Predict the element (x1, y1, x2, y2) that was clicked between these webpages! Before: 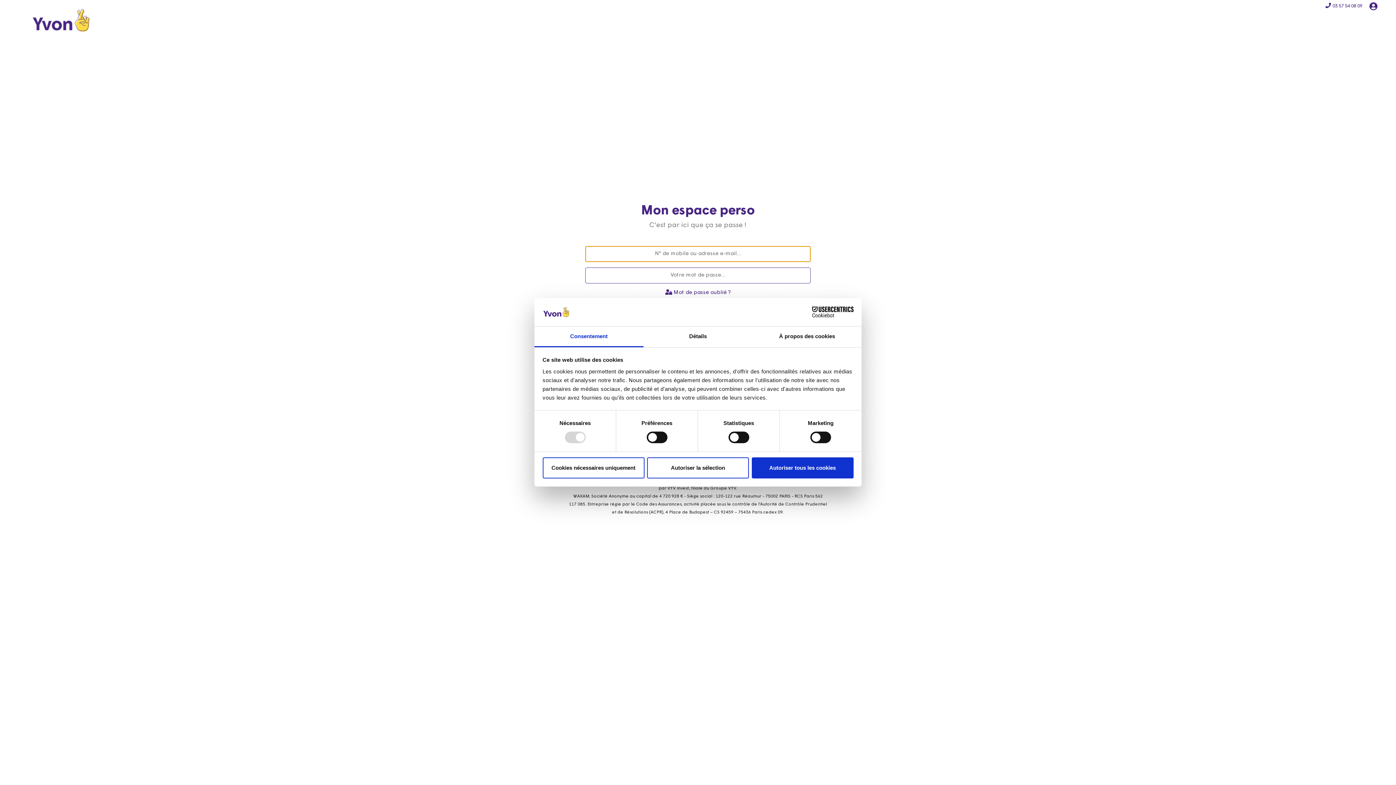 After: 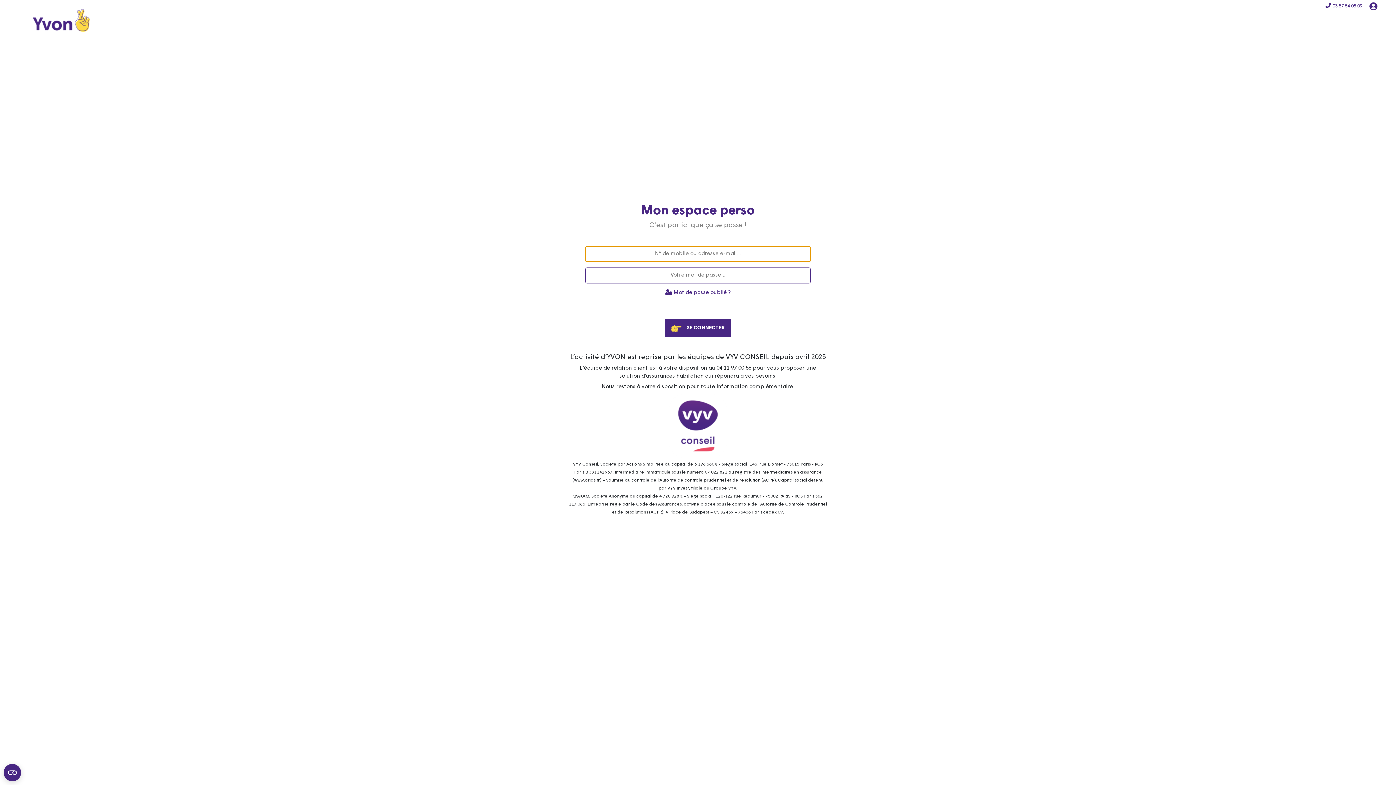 Action: bbox: (751, 457, 853, 478) label: Autoriser tous les cookies